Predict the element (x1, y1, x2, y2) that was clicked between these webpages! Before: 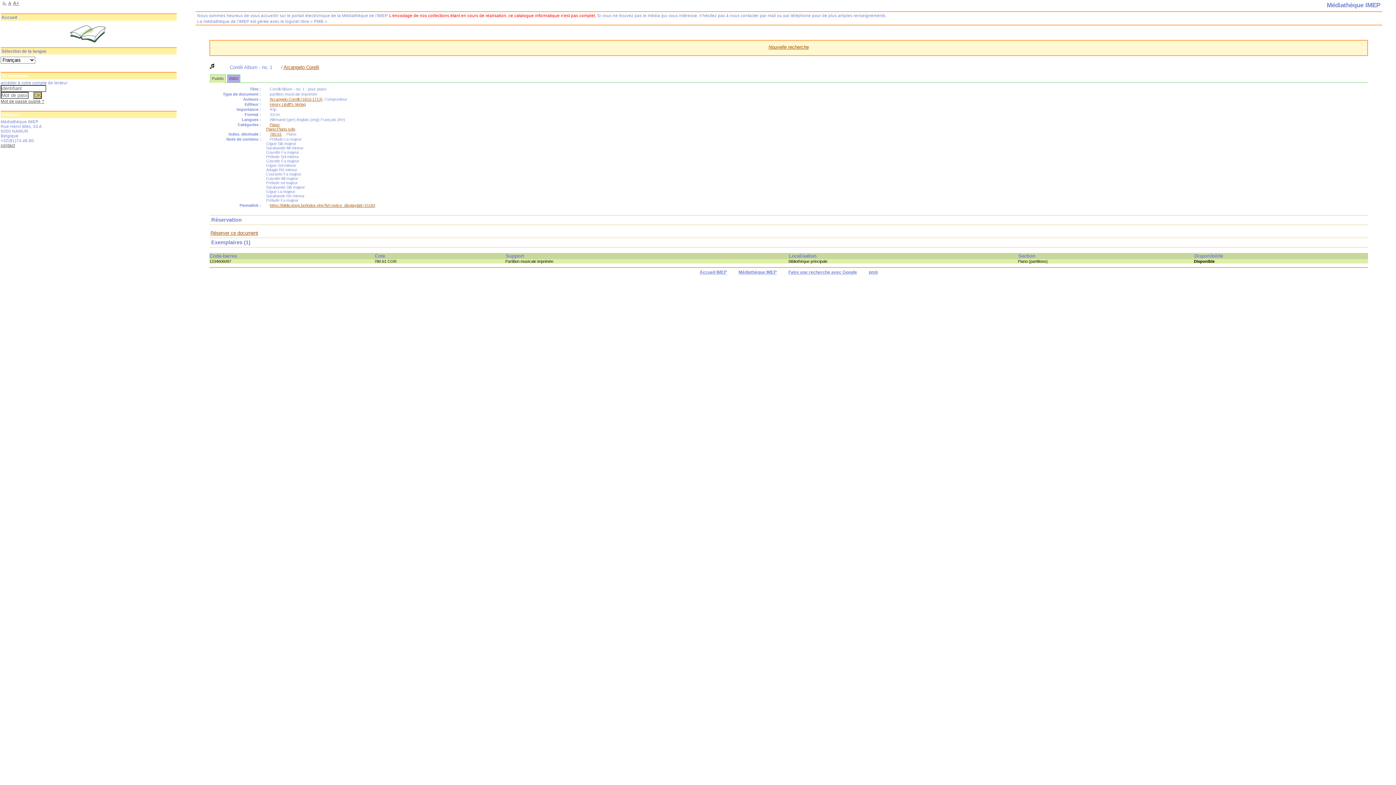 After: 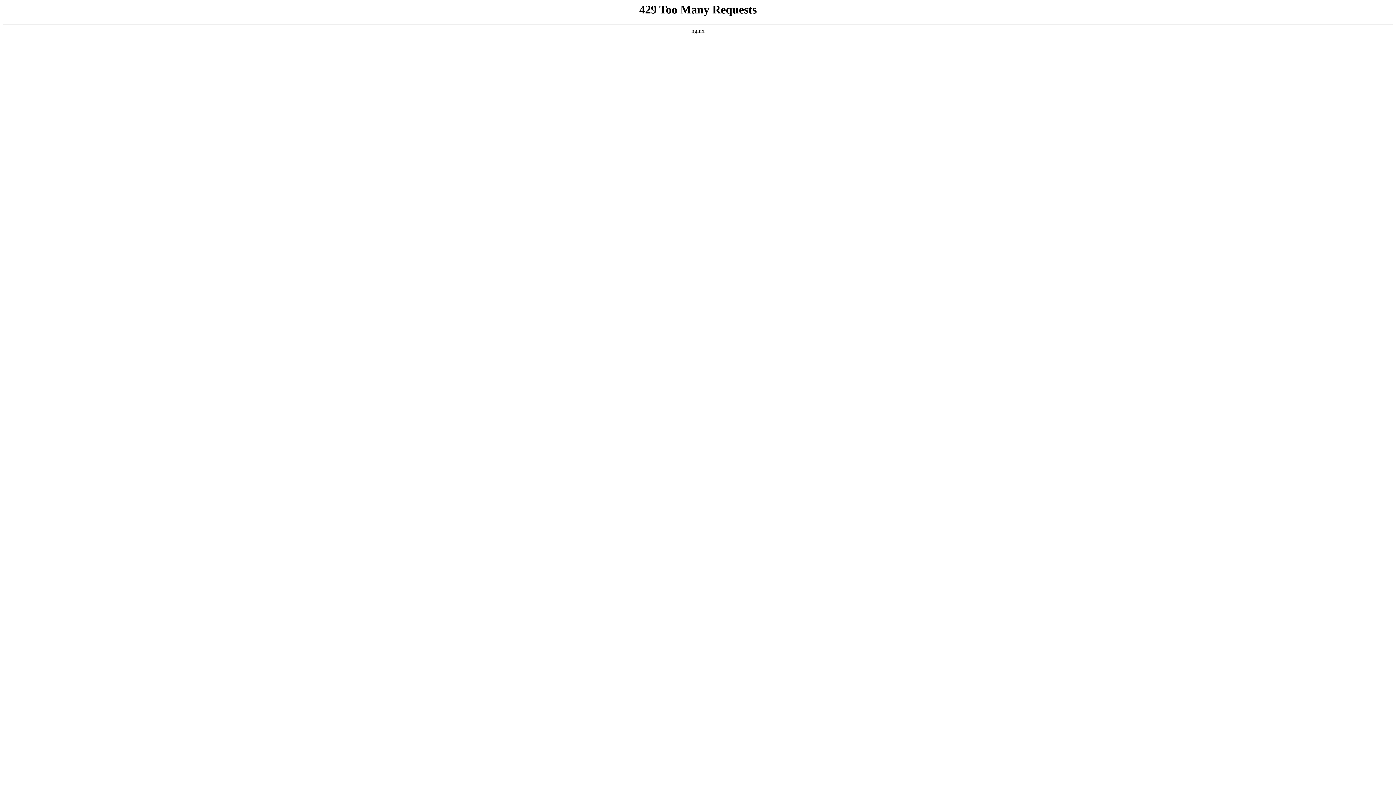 Action: bbox: (699, 269, 727, 274) label: Accueil IMEP